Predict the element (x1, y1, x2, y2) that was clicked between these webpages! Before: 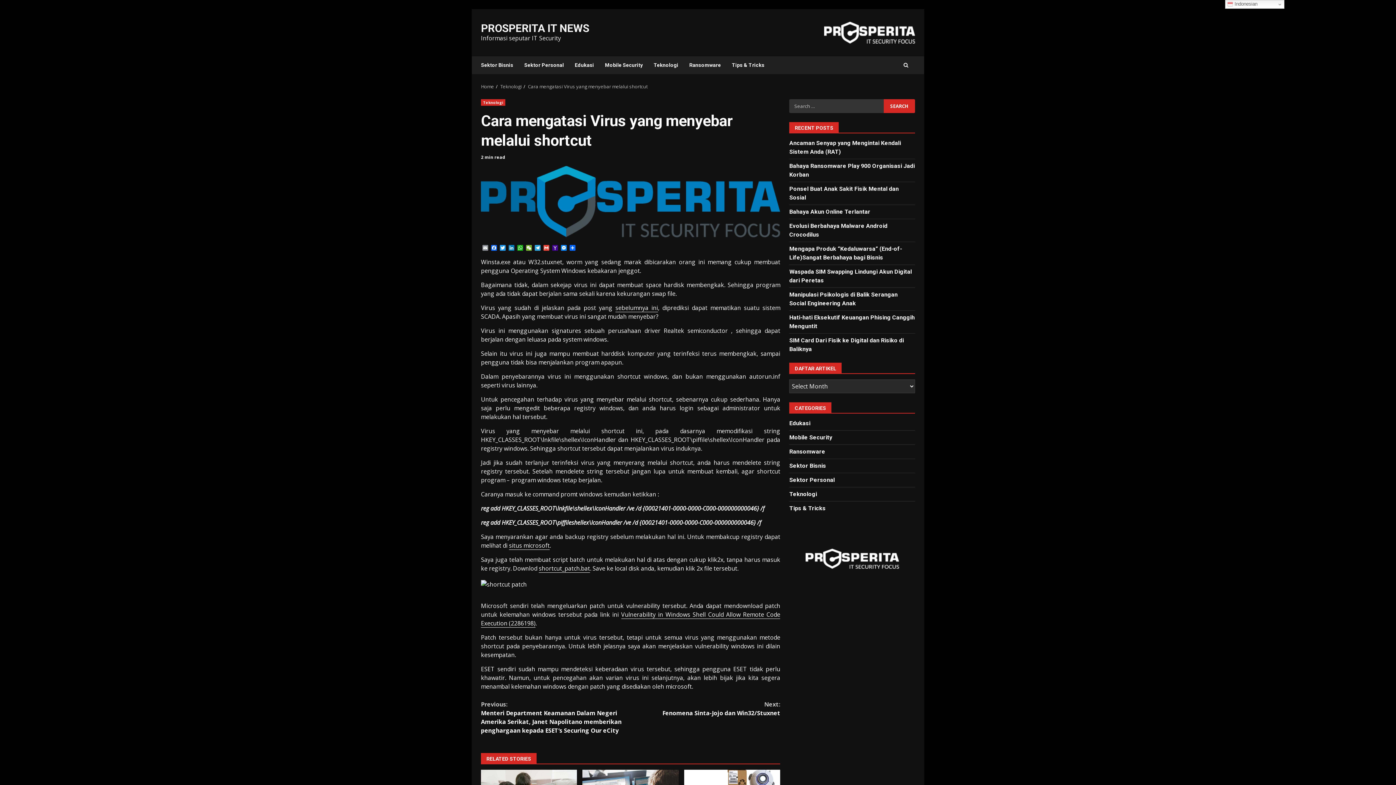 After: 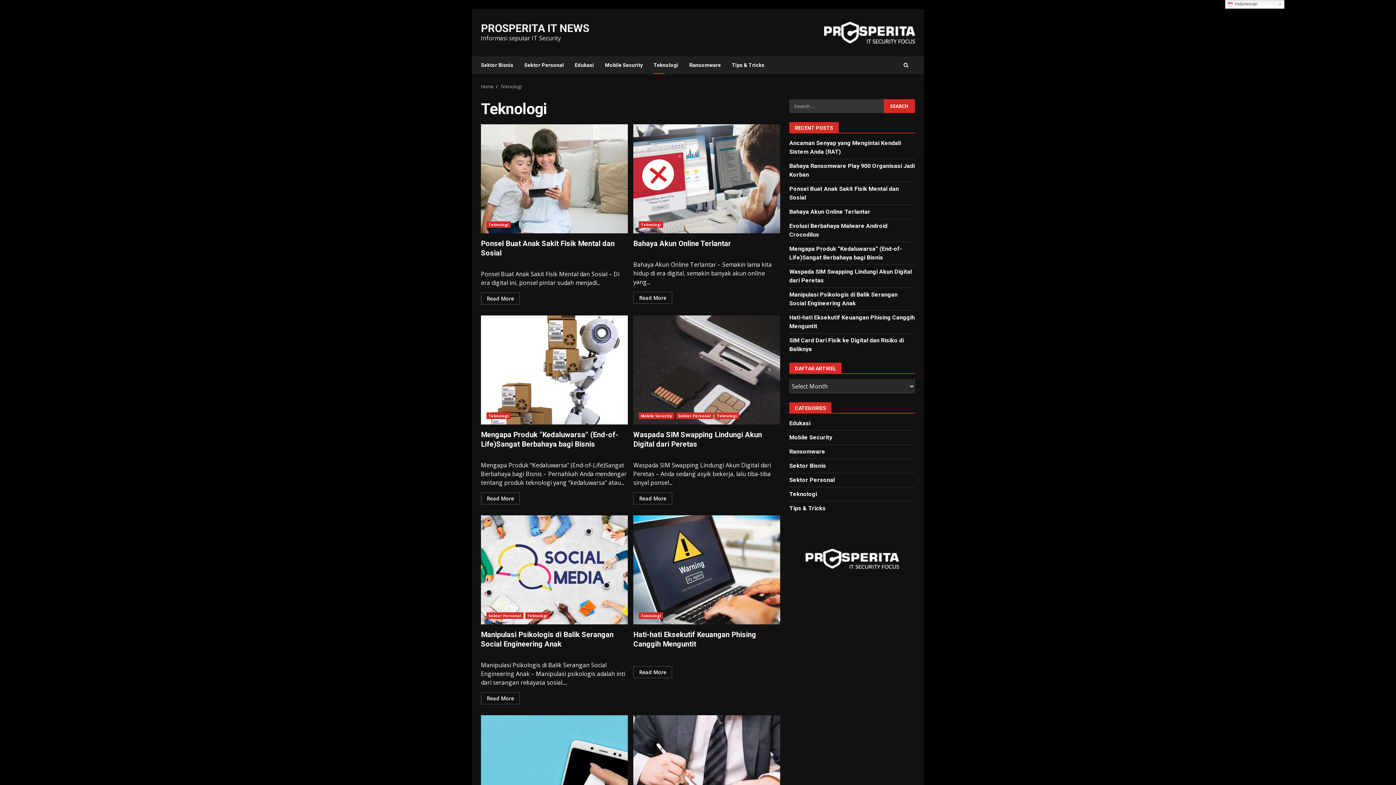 Action: label: Teknologi bbox: (481, 99, 505, 105)